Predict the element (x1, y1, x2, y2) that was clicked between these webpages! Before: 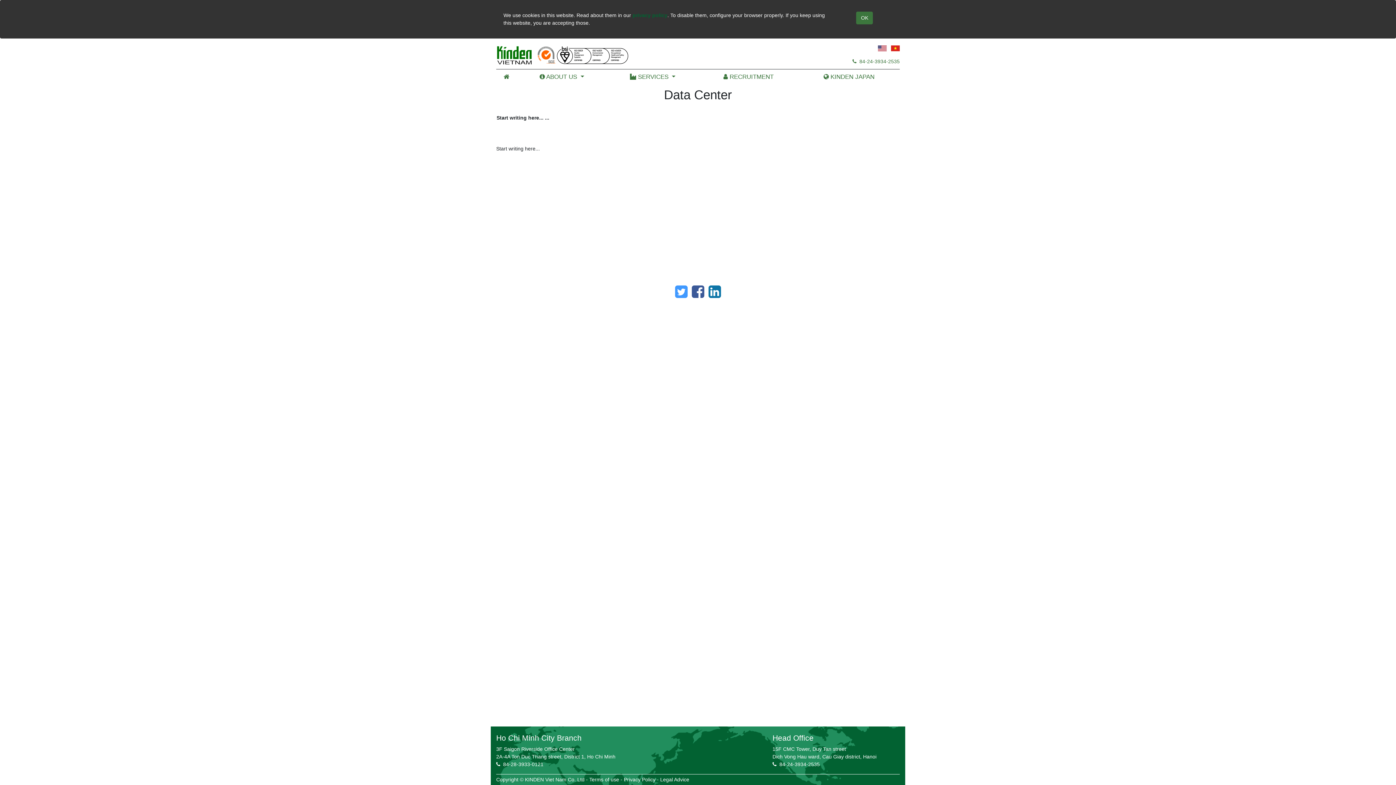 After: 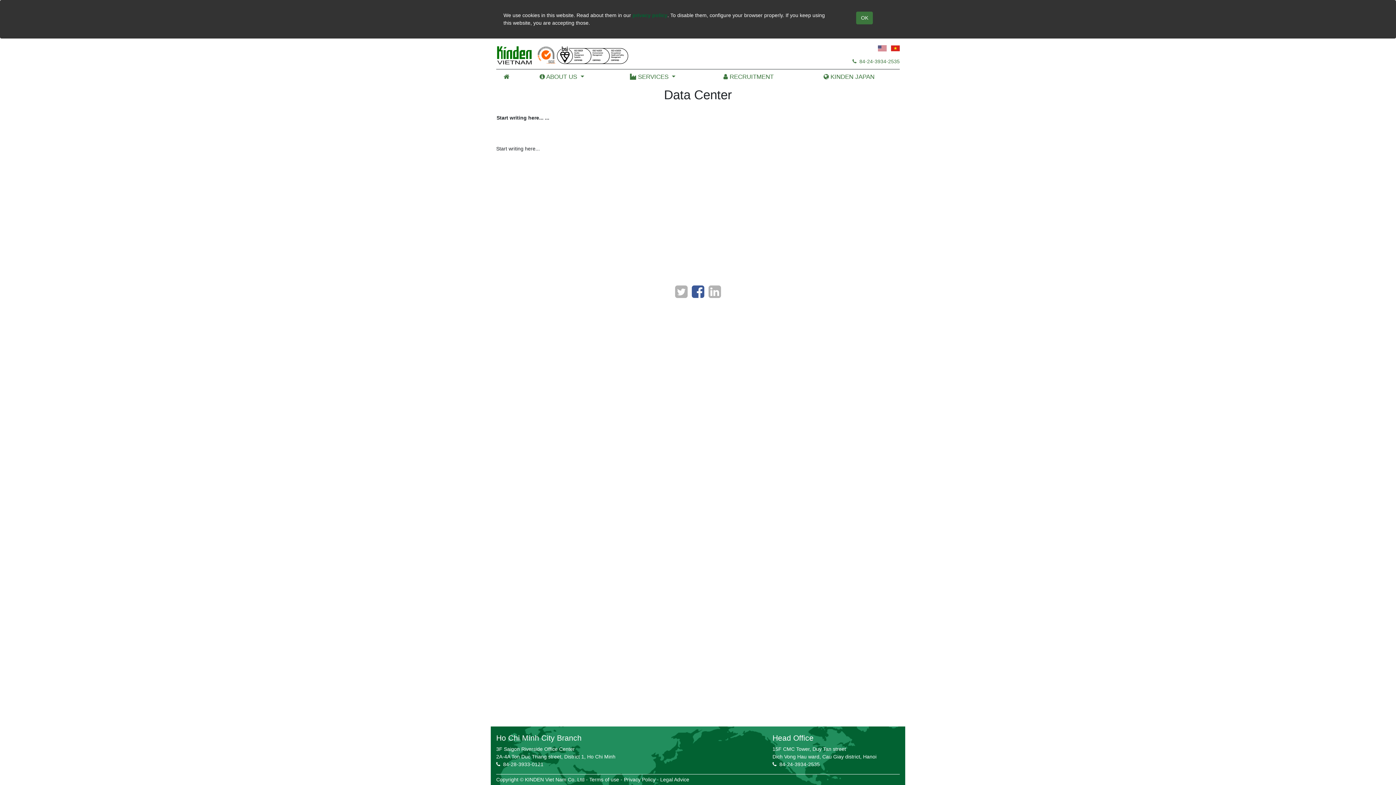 Action: label: Facebook bbox: (692, 284, 704, 299)